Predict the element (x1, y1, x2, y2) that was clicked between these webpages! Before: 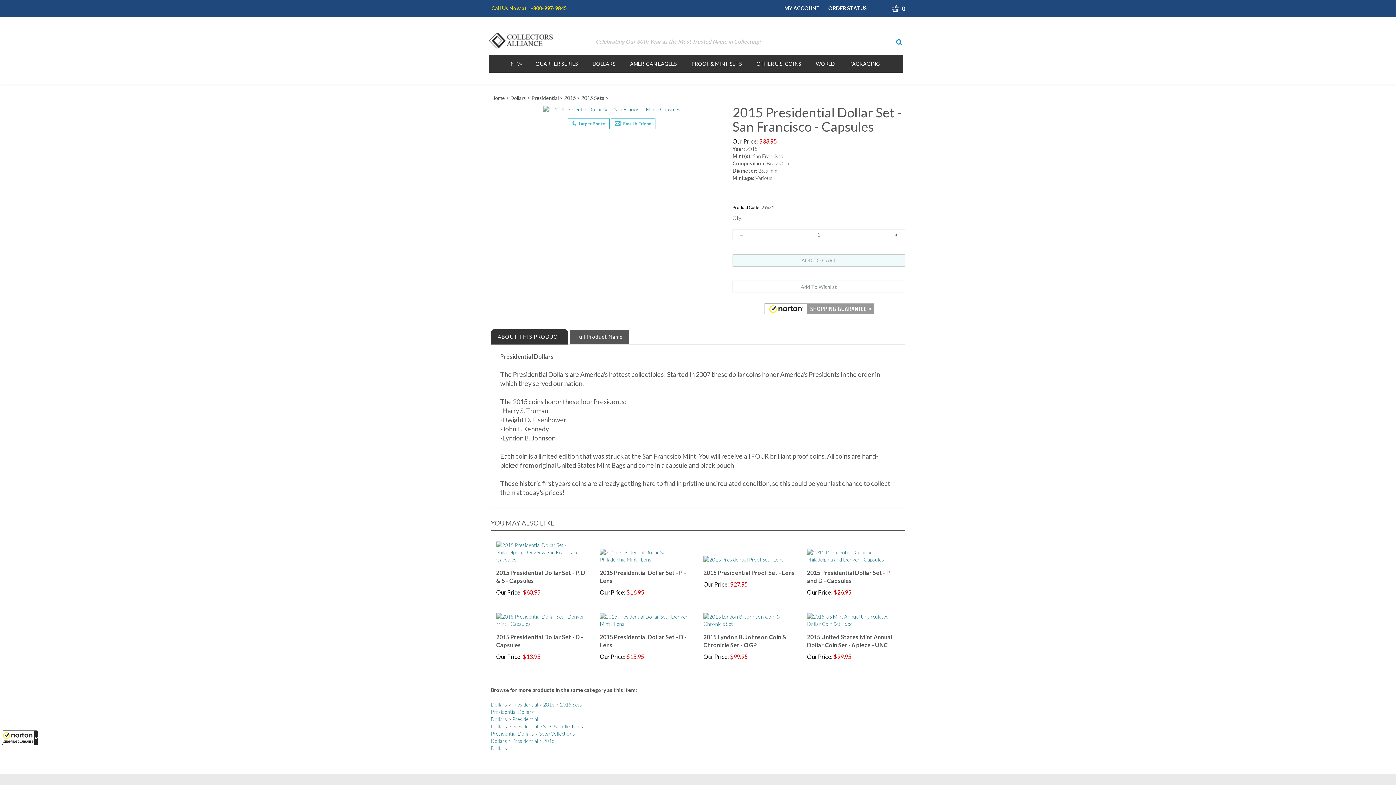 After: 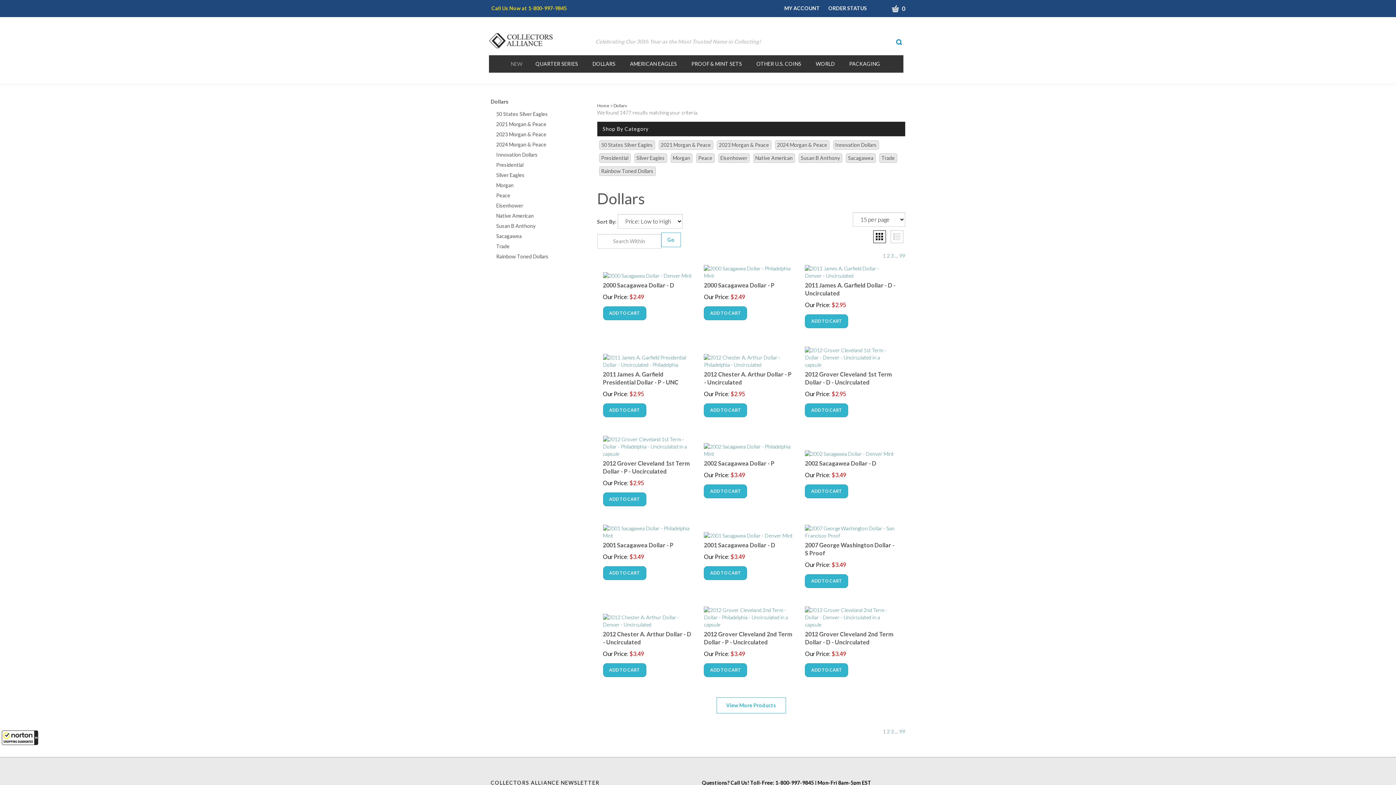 Action: bbox: (510, 94, 526, 100) label: Dollars